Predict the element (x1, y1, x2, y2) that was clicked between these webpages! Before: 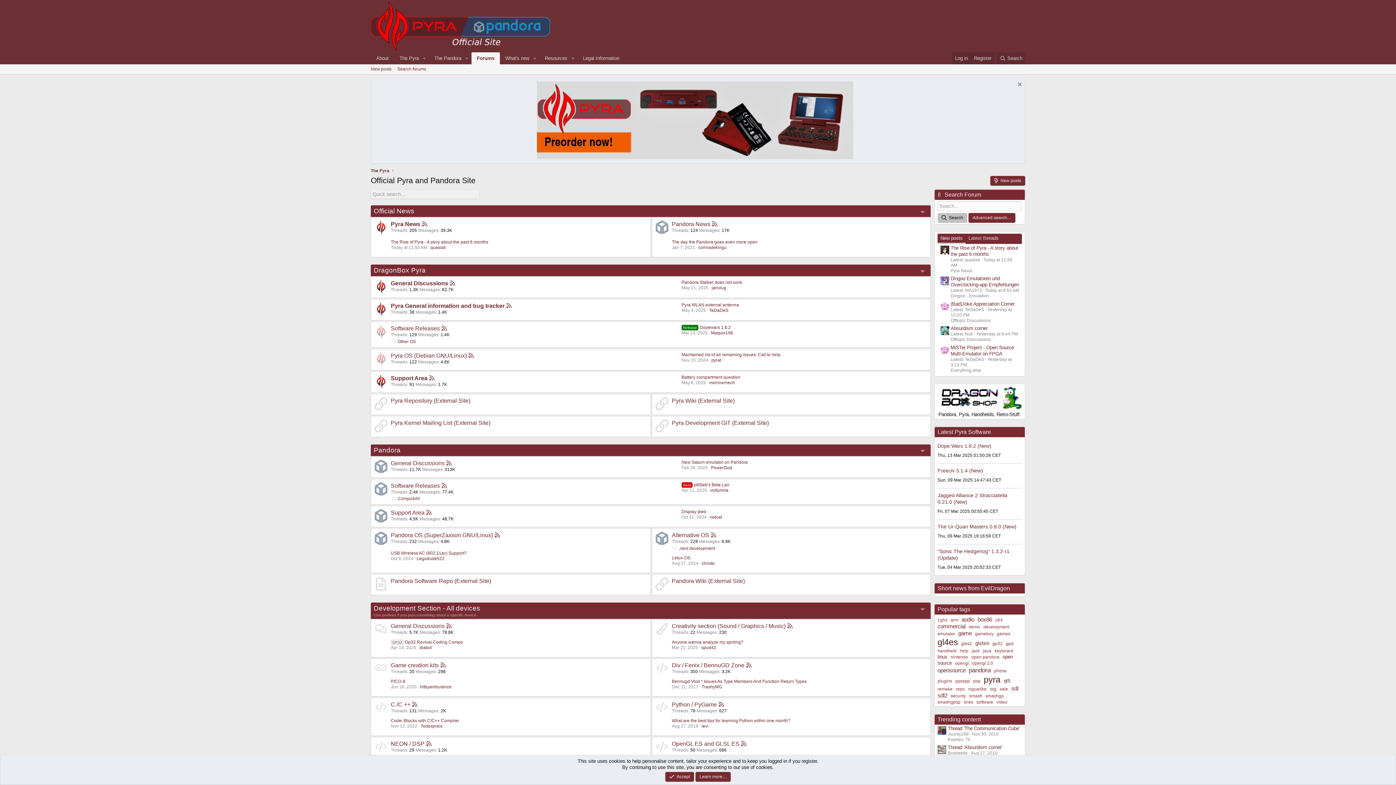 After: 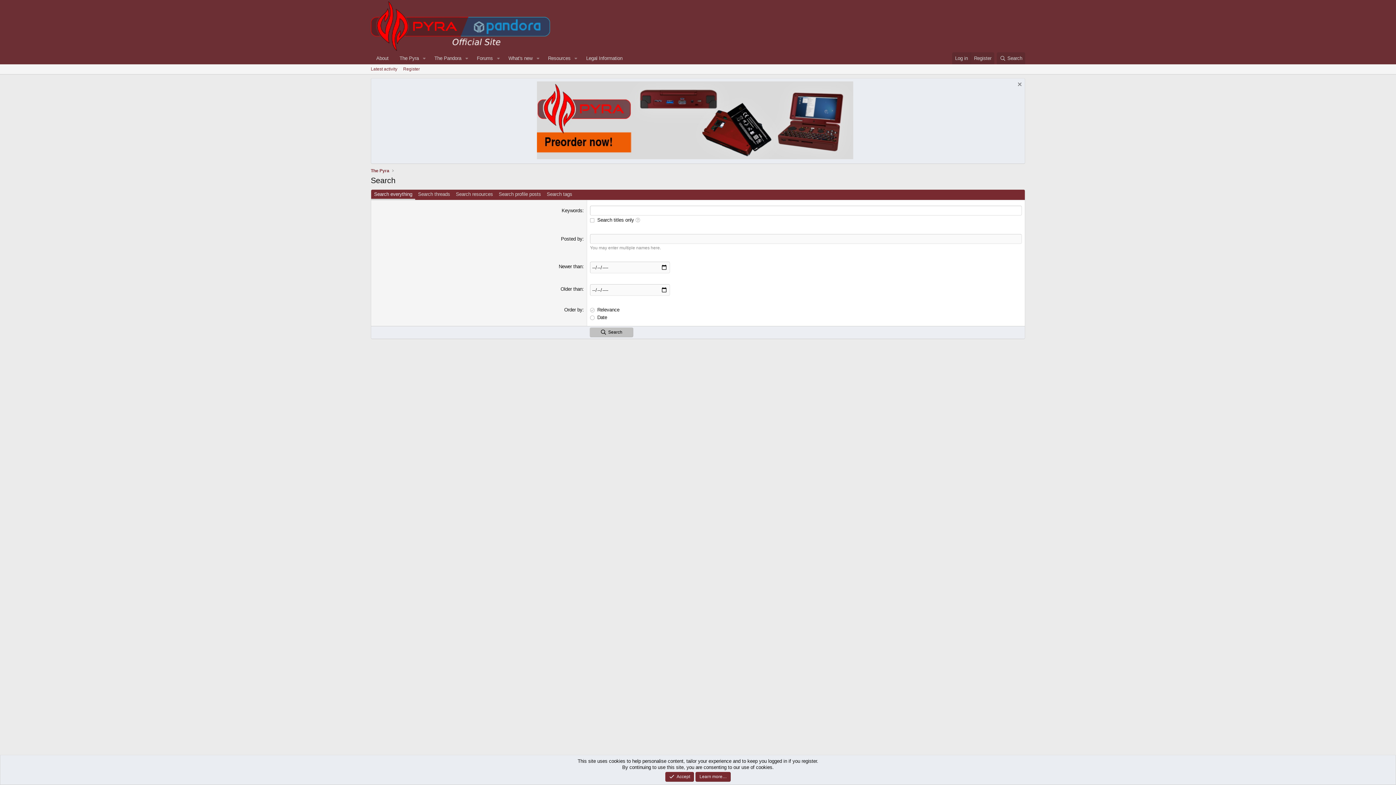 Action: bbox: (968, 213, 1015, 222) label: Advanced search…